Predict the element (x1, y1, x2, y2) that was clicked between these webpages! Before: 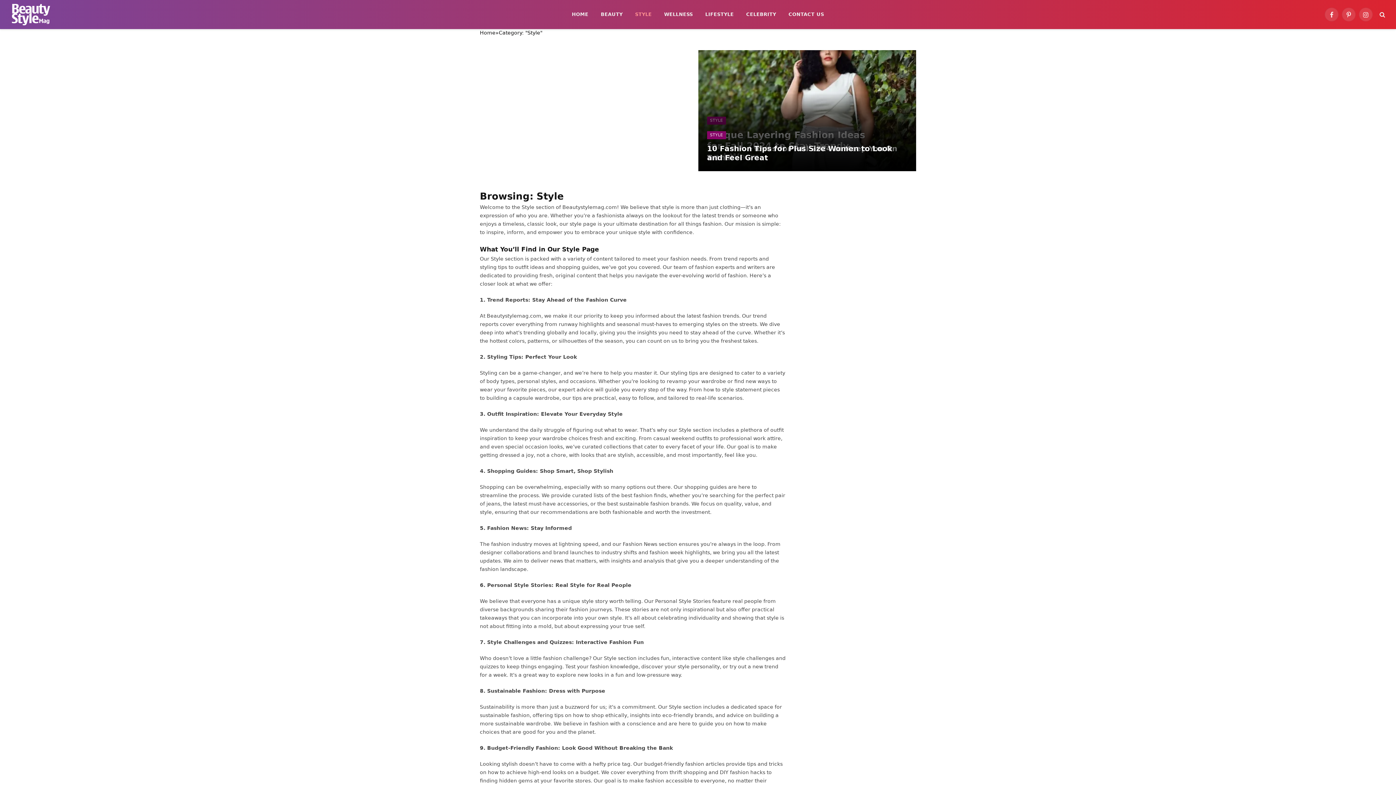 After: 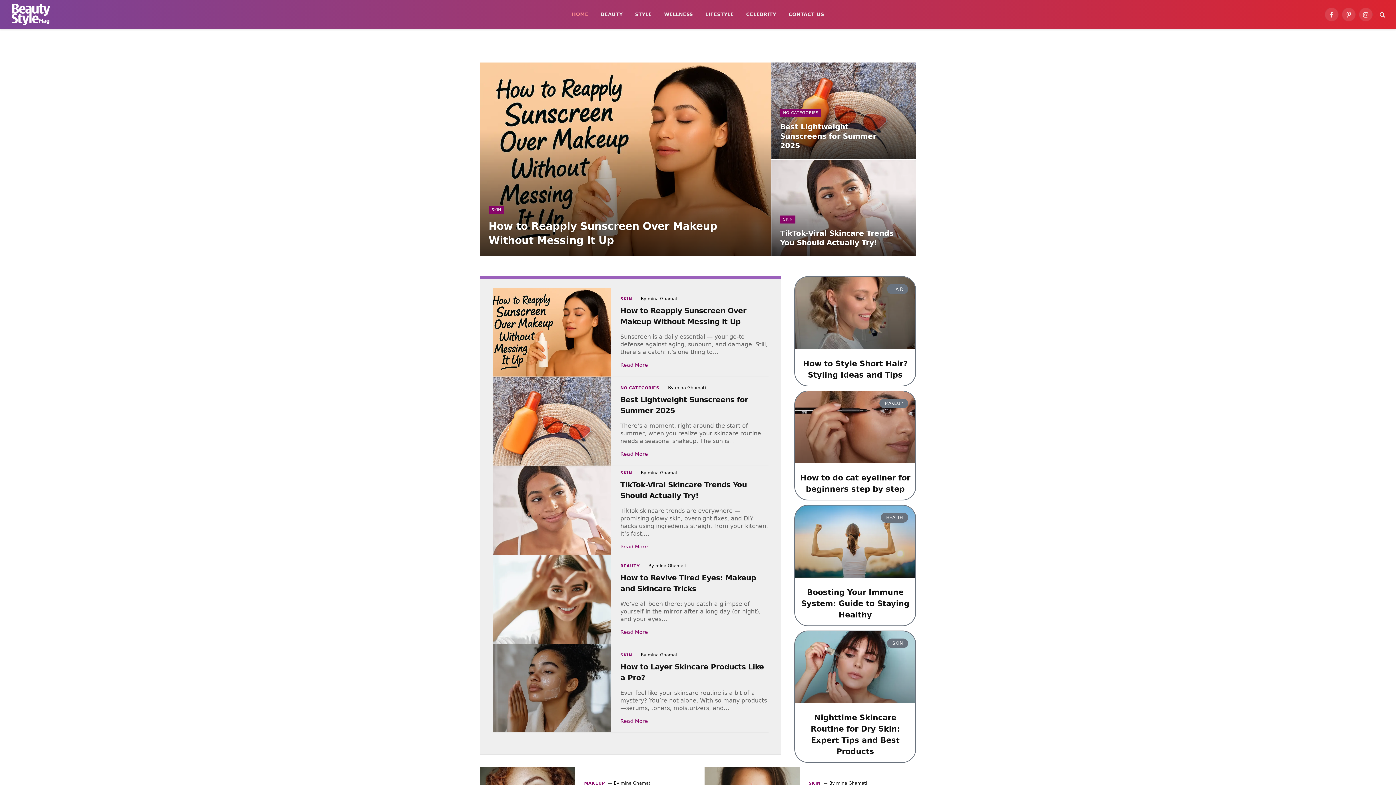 Action: bbox: (480, 29, 495, 35) label: Home